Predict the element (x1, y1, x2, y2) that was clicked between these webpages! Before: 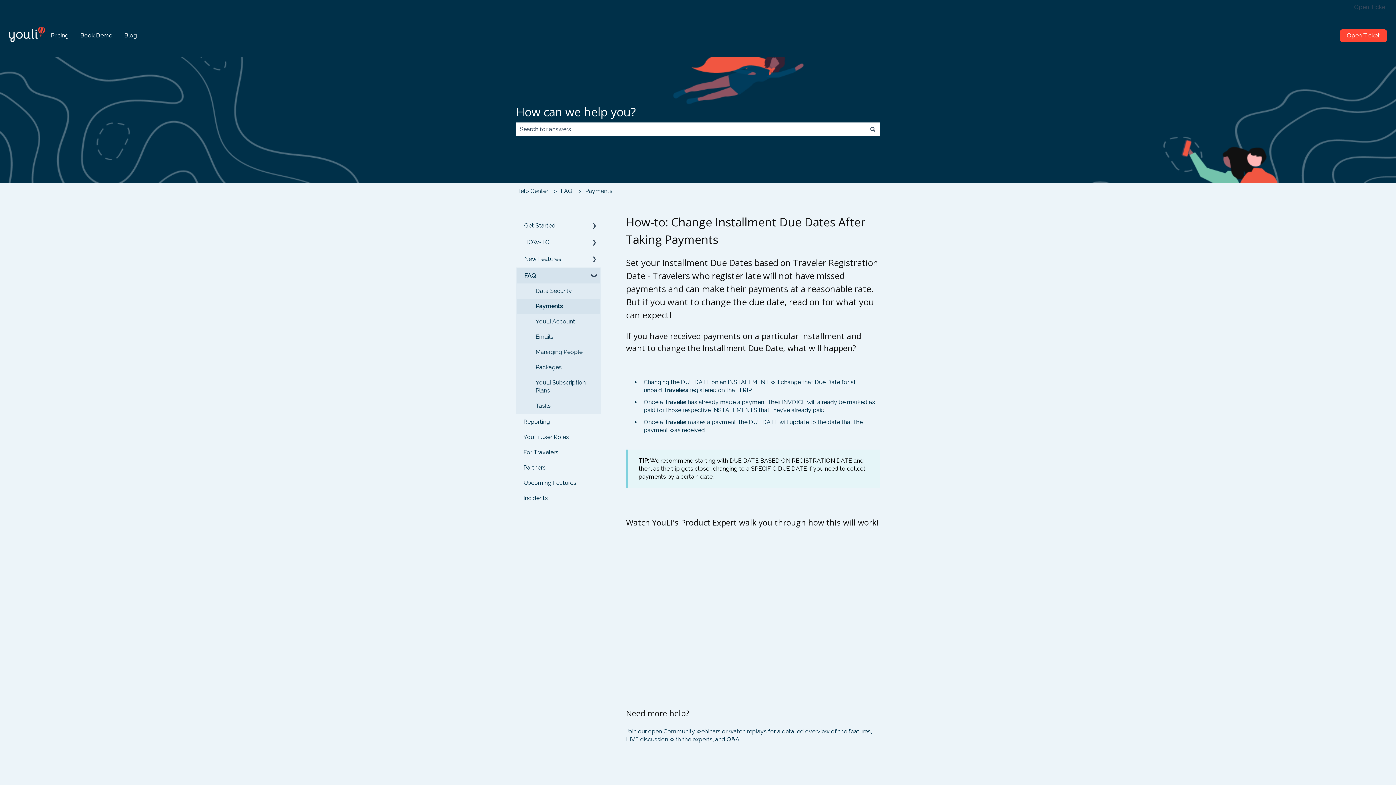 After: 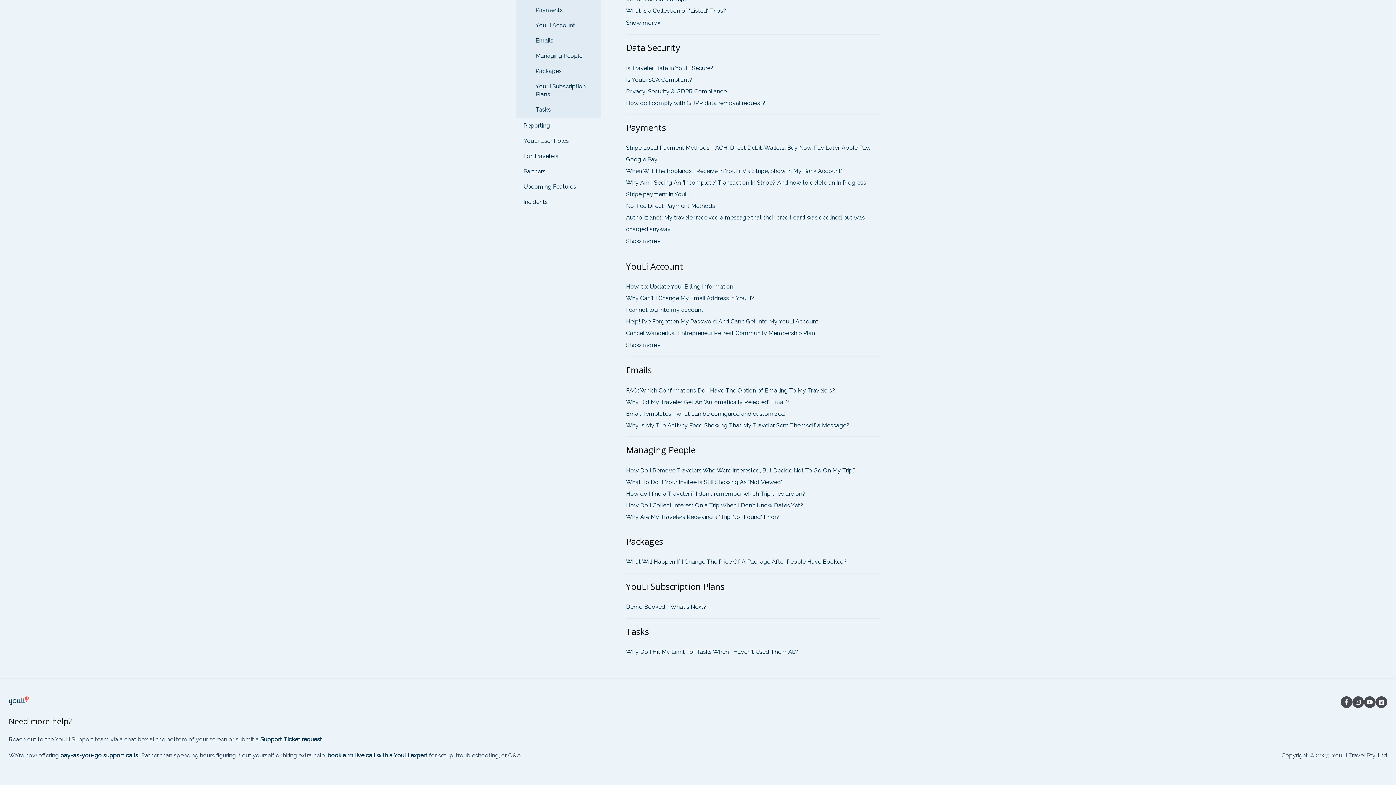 Action: bbox: (517, 344, 600, 359) label: Managing People